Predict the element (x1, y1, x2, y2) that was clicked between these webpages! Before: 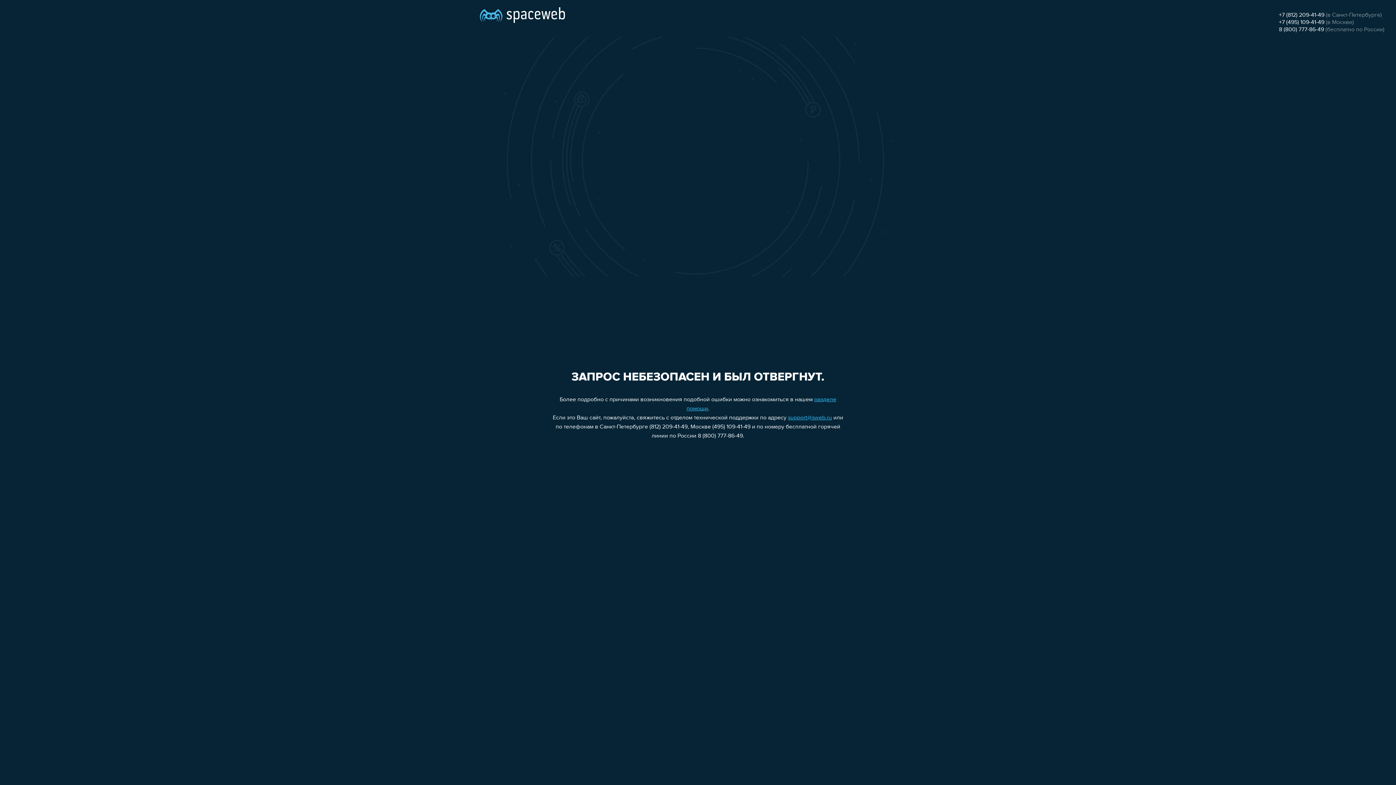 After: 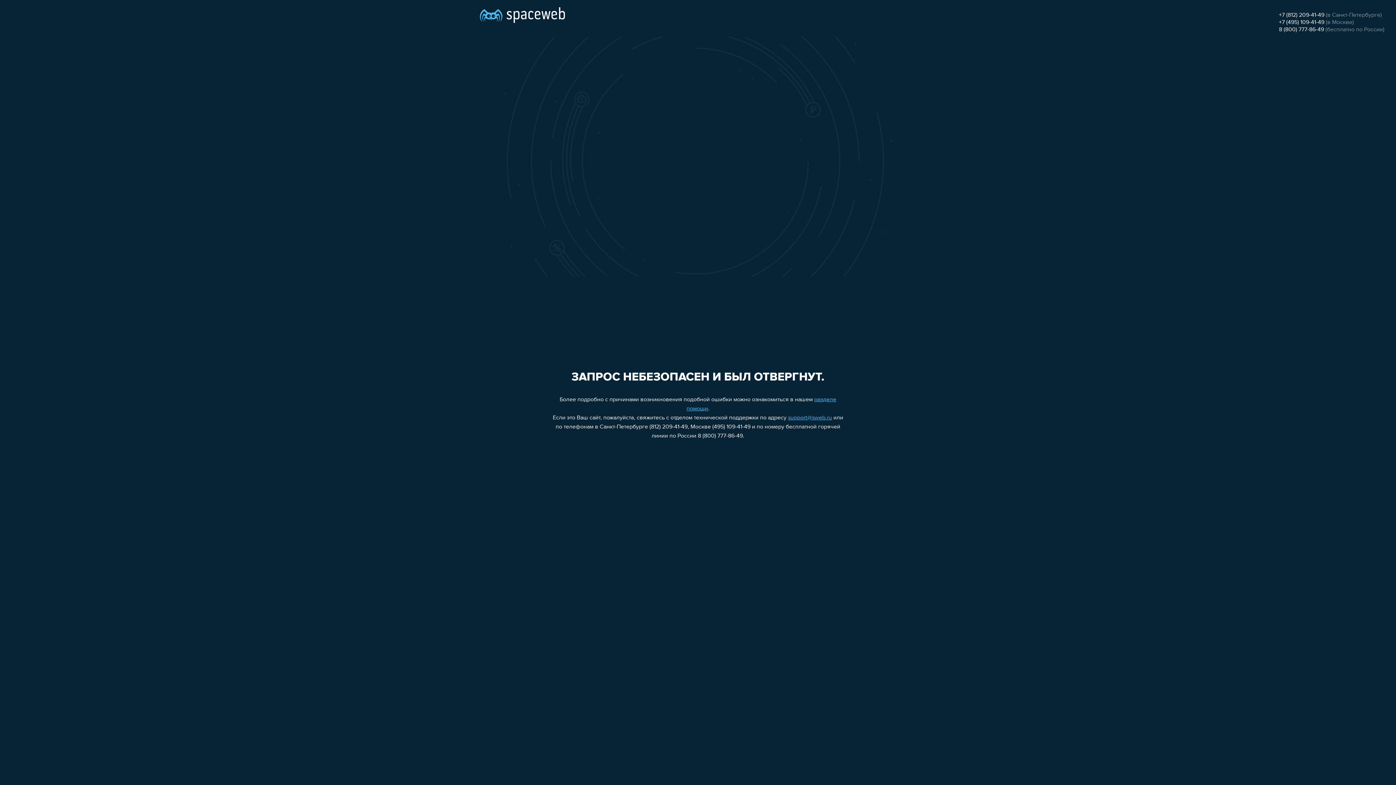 Action: bbox: (1279, 12, 1324, 18) label: +7 (812) 209-41-49